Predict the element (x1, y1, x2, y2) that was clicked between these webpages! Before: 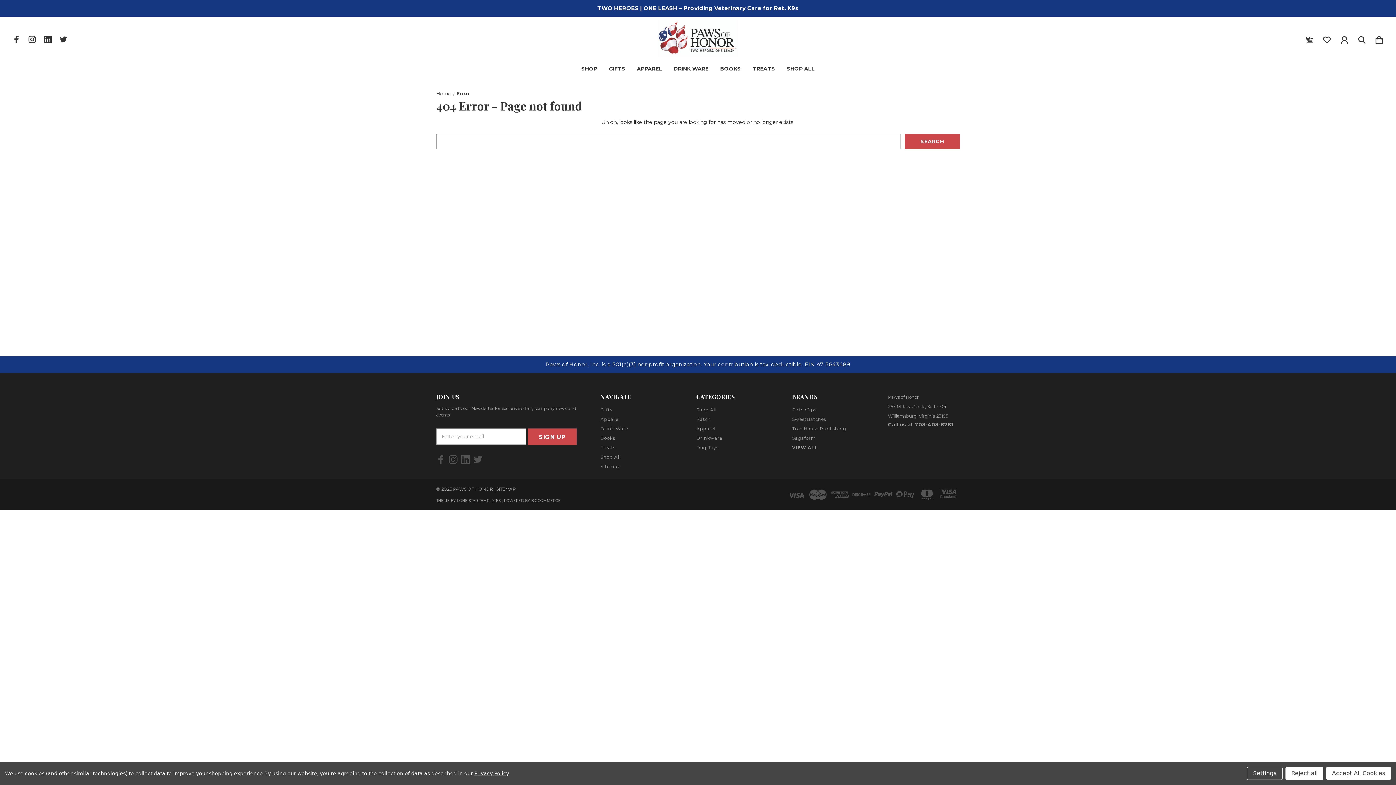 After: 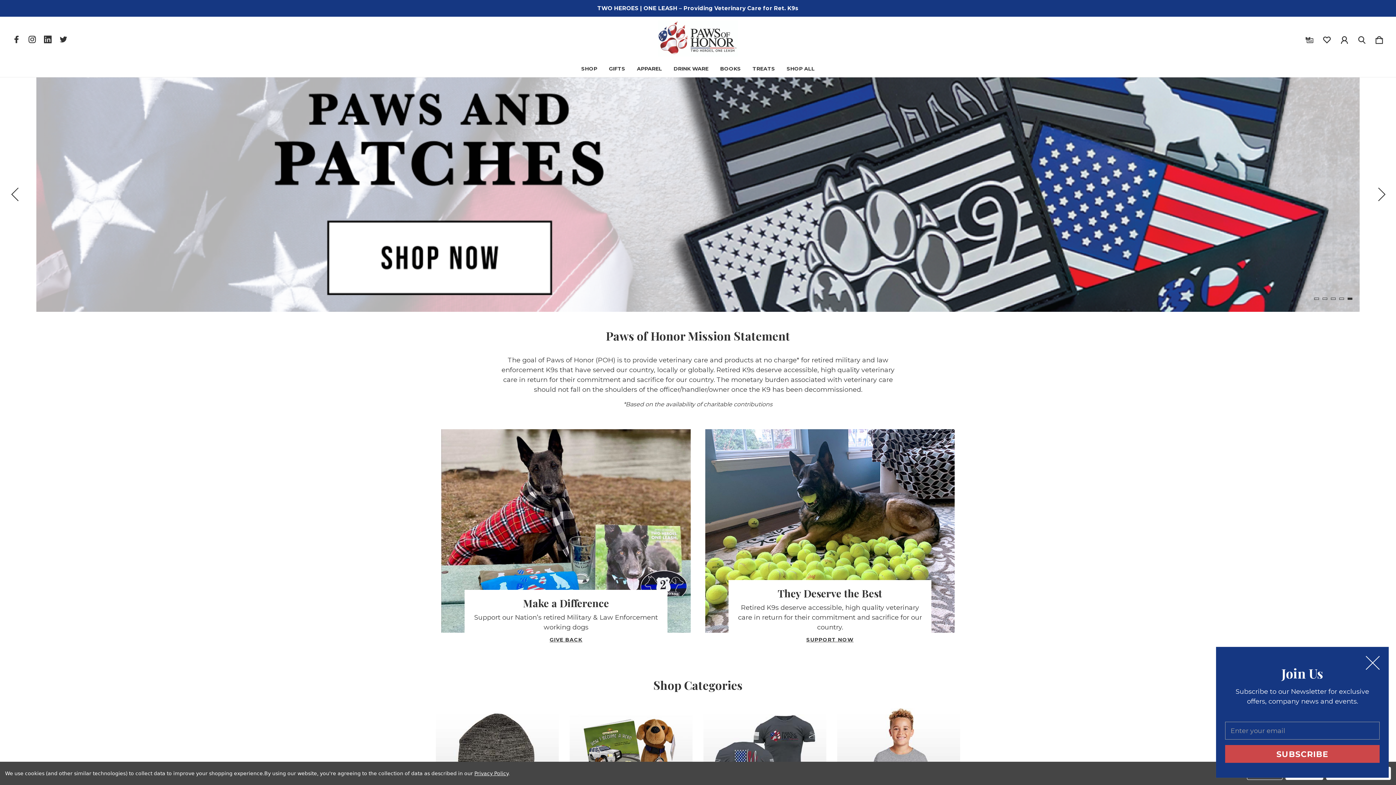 Action: label: Home bbox: (436, 90, 451, 96)